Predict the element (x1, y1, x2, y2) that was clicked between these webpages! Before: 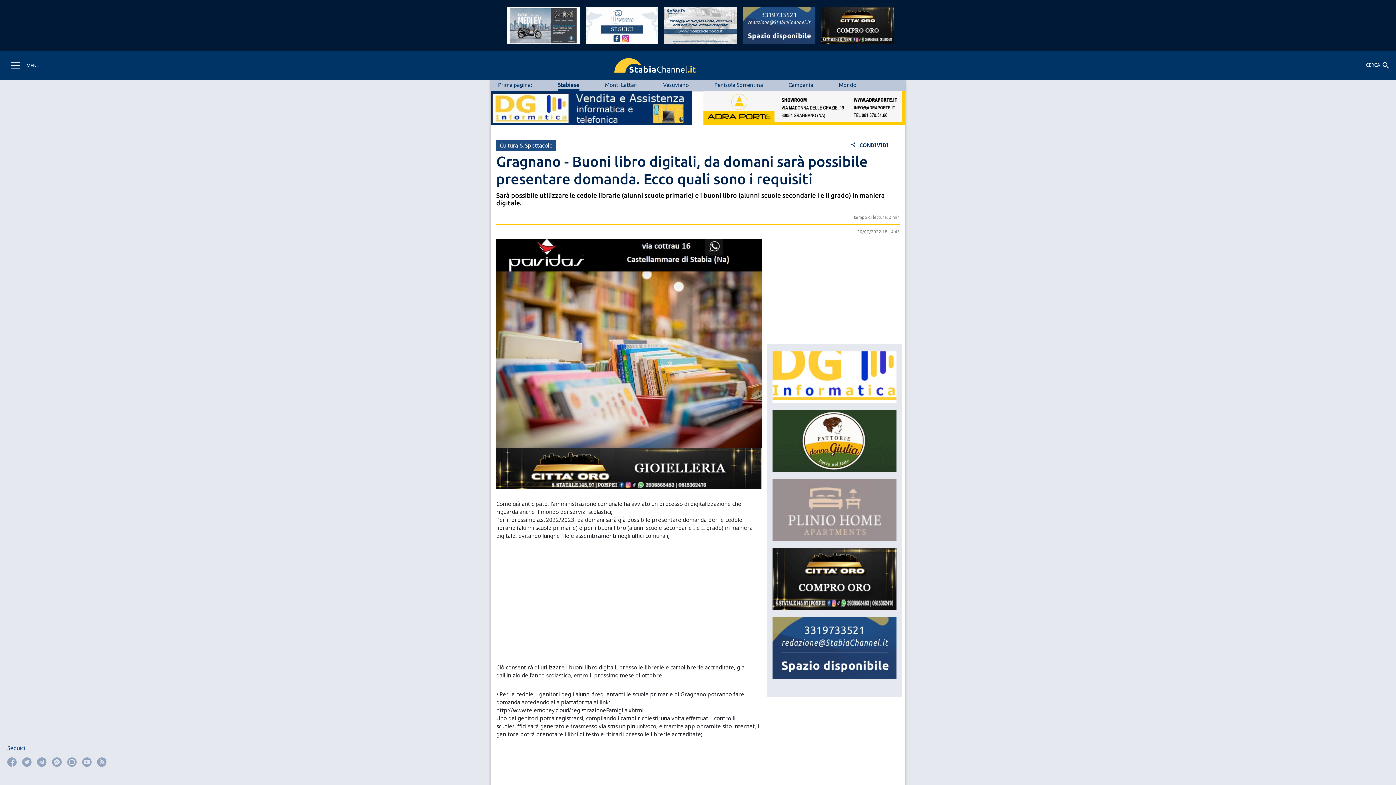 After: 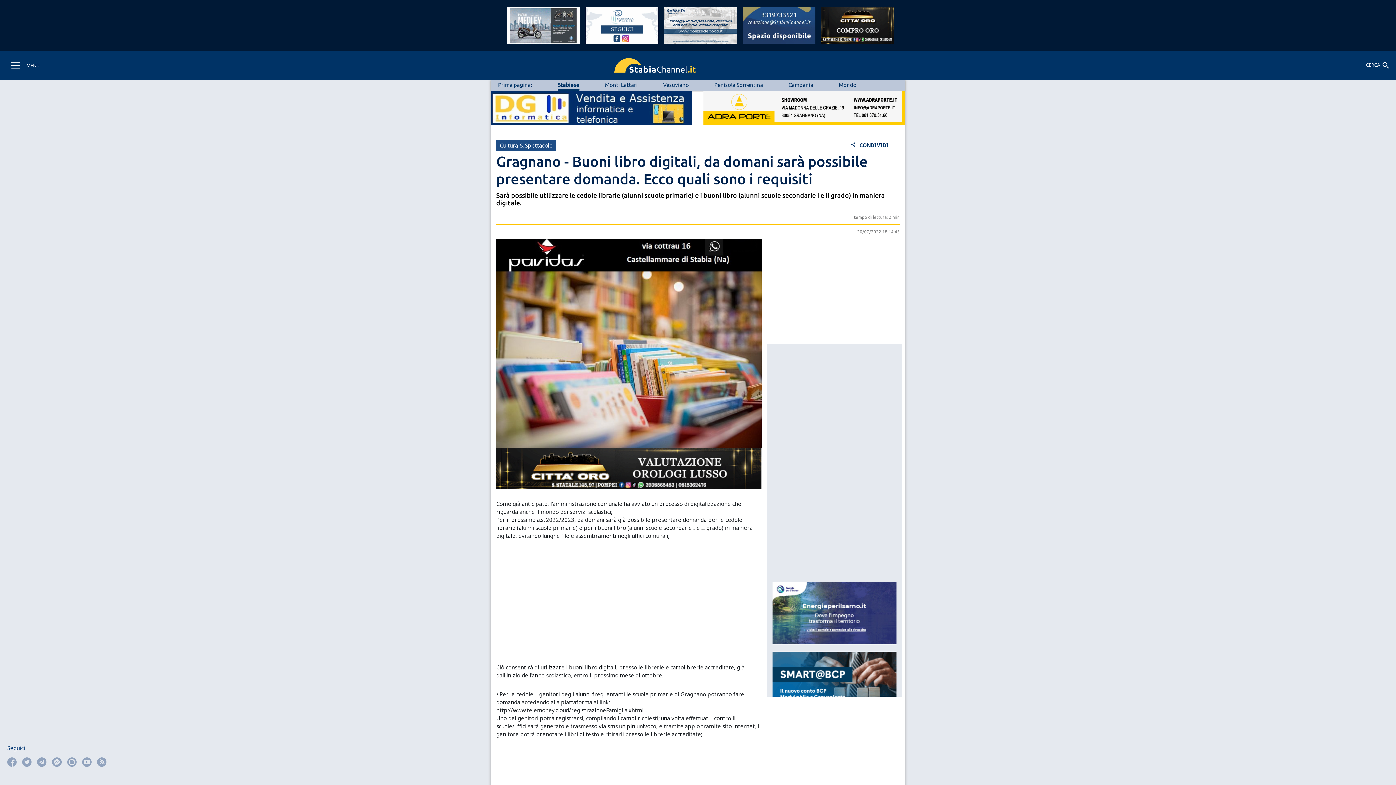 Action: bbox: (16, 752, 31, 767)